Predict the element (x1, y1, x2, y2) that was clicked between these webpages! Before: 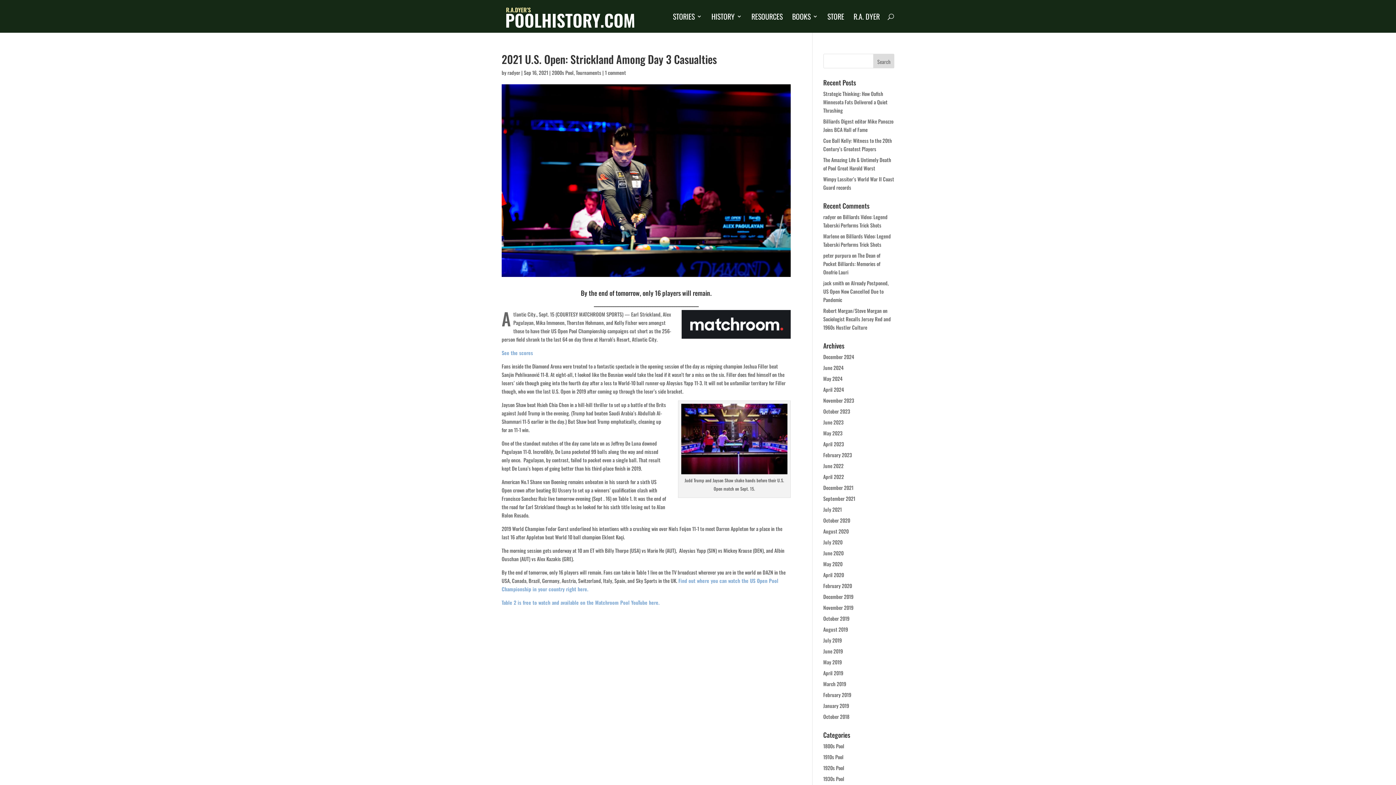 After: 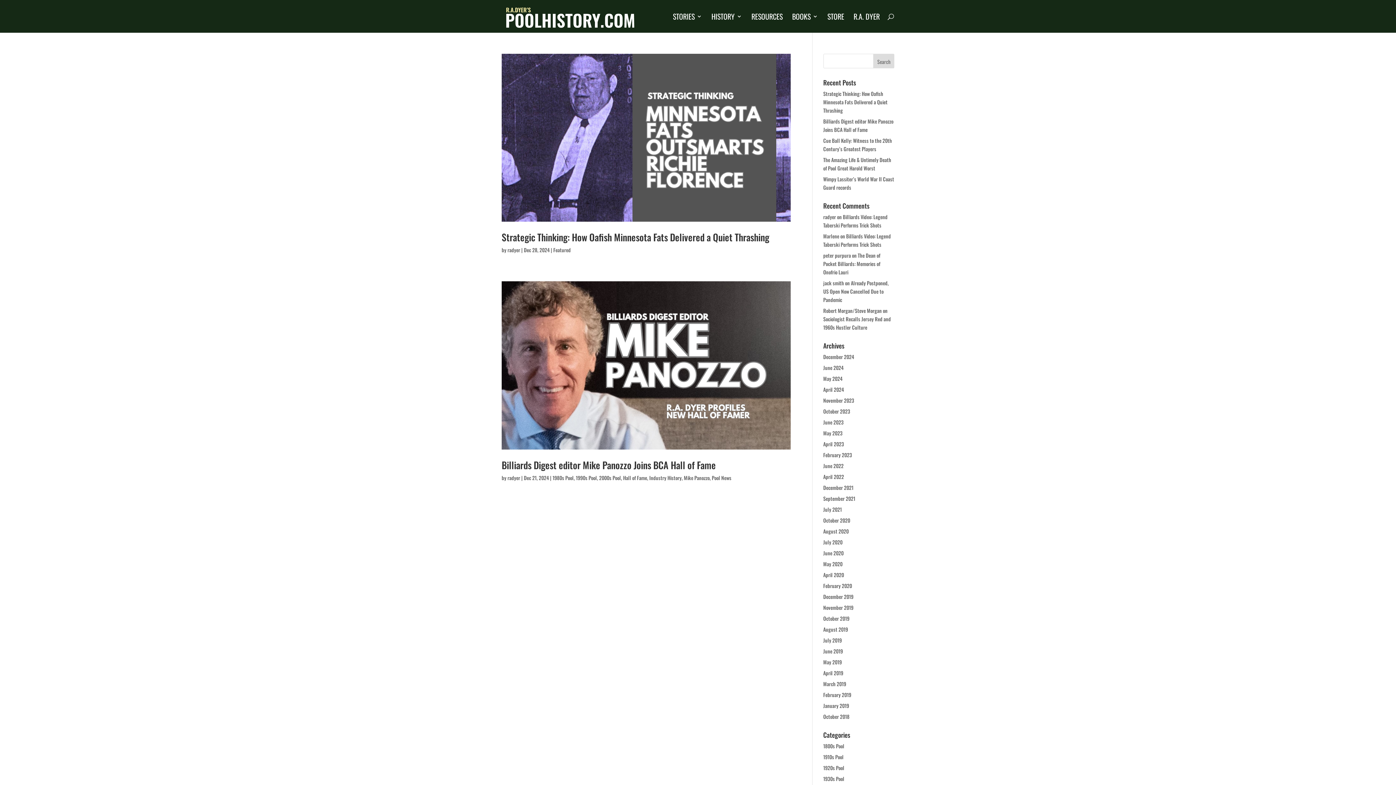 Action: label: December 2024 bbox: (823, 353, 854, 360)